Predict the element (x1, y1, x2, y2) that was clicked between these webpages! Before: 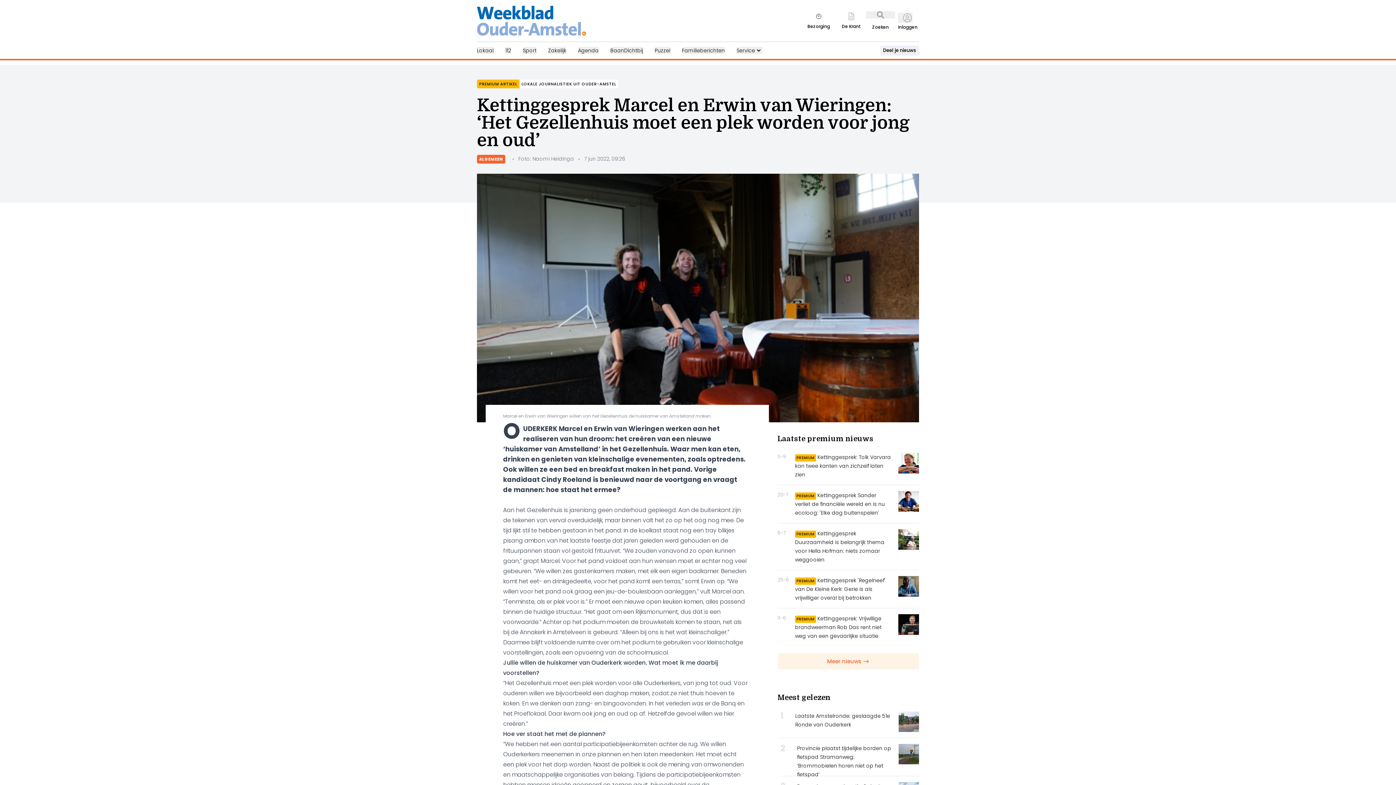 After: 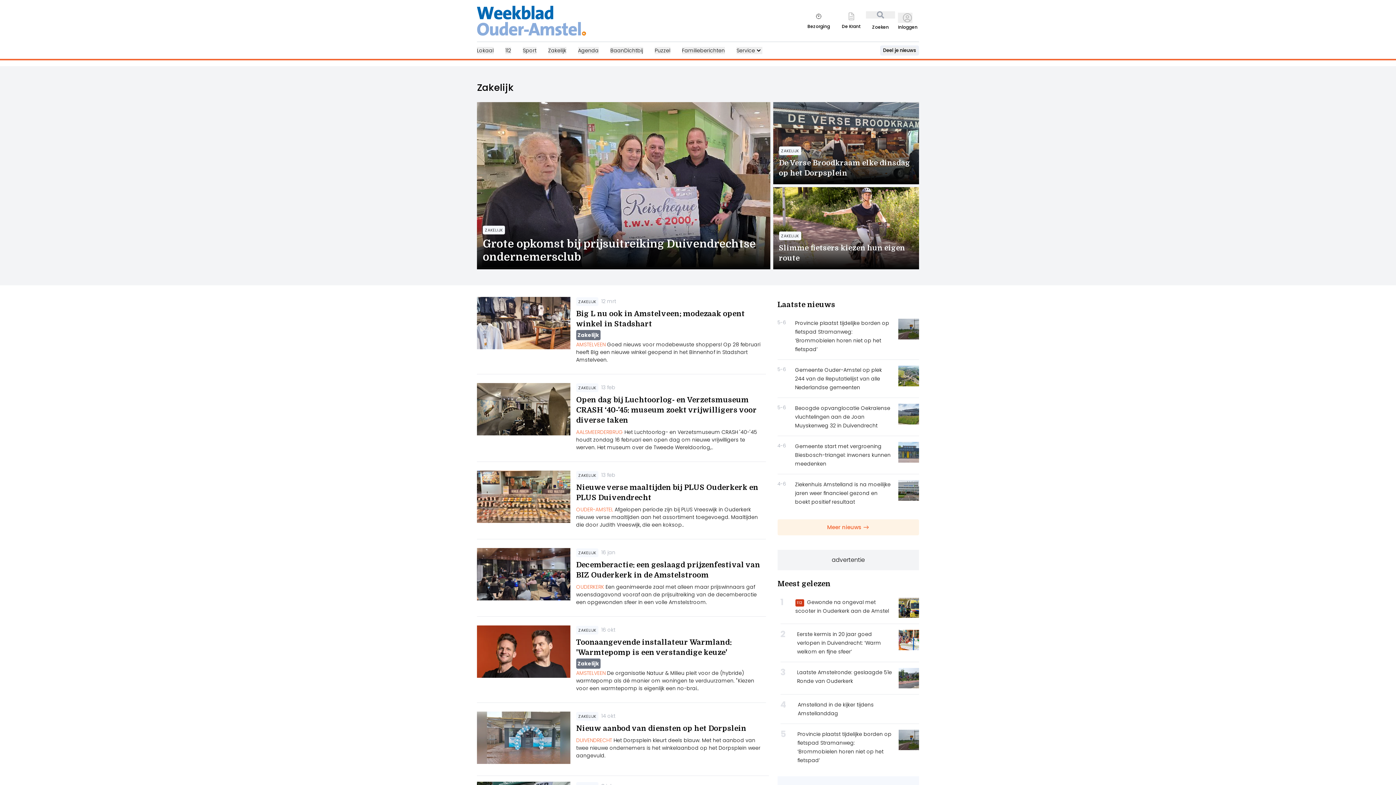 Action: label: Zakelijk bbox: (548, 47, 566, 54)